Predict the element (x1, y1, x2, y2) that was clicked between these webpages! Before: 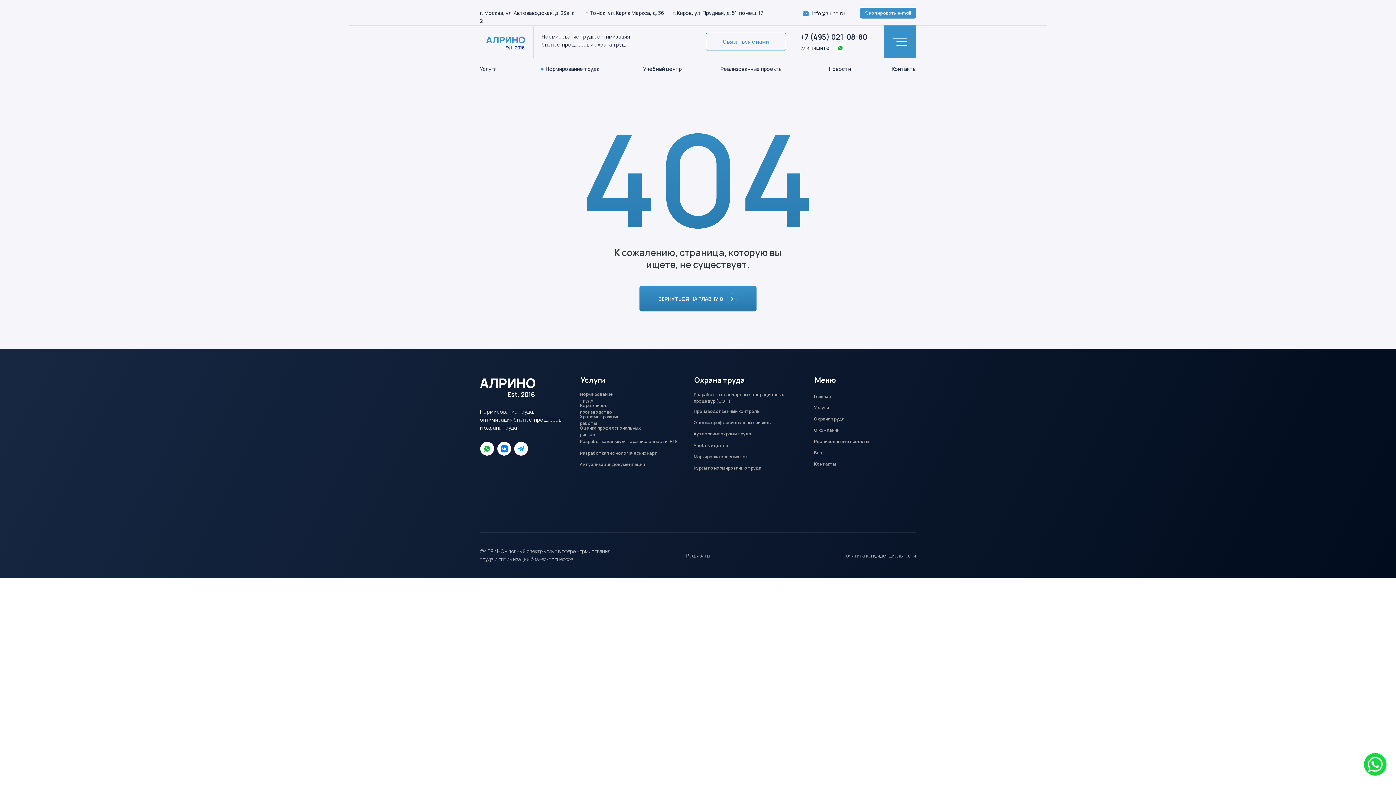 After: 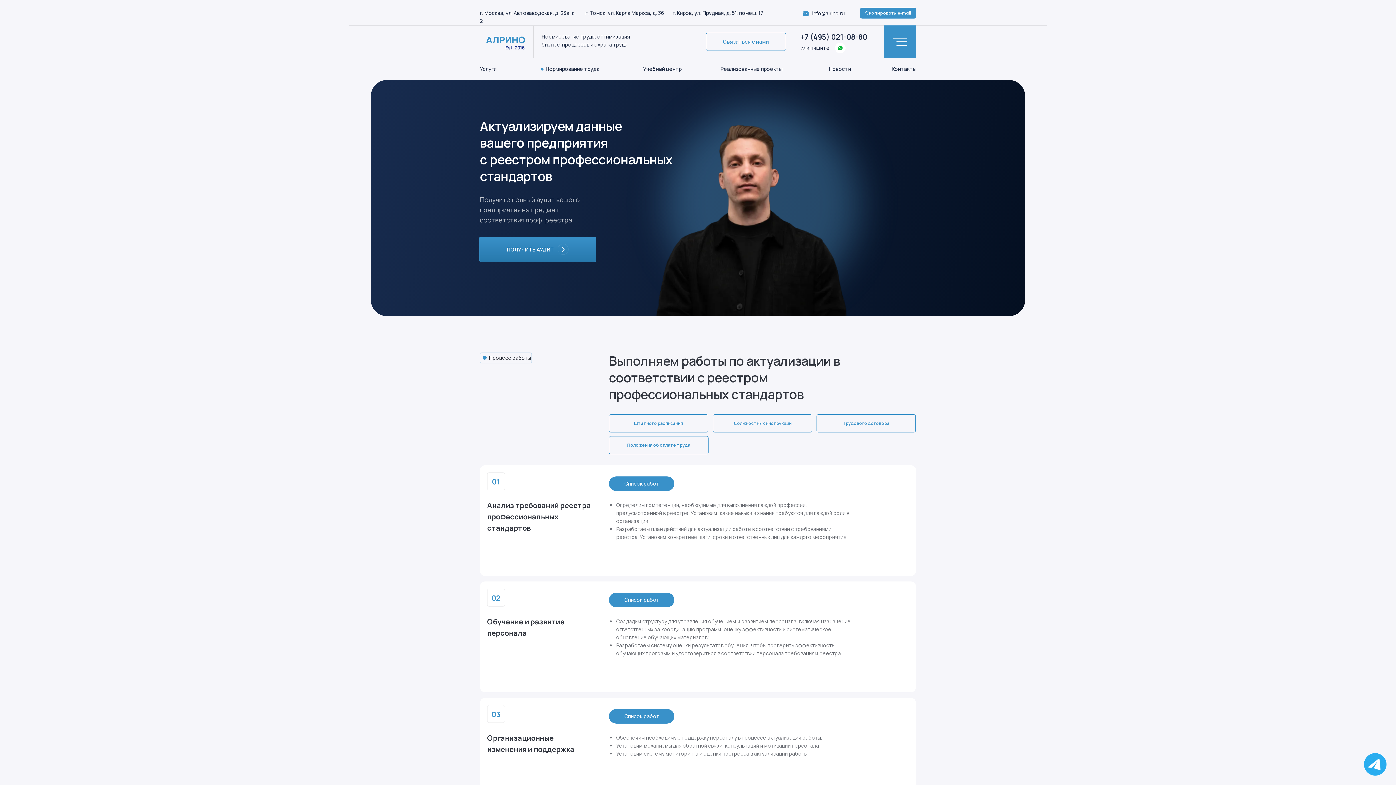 Action: bbox: (580, 459, 658, 470) label: Актуализация документации